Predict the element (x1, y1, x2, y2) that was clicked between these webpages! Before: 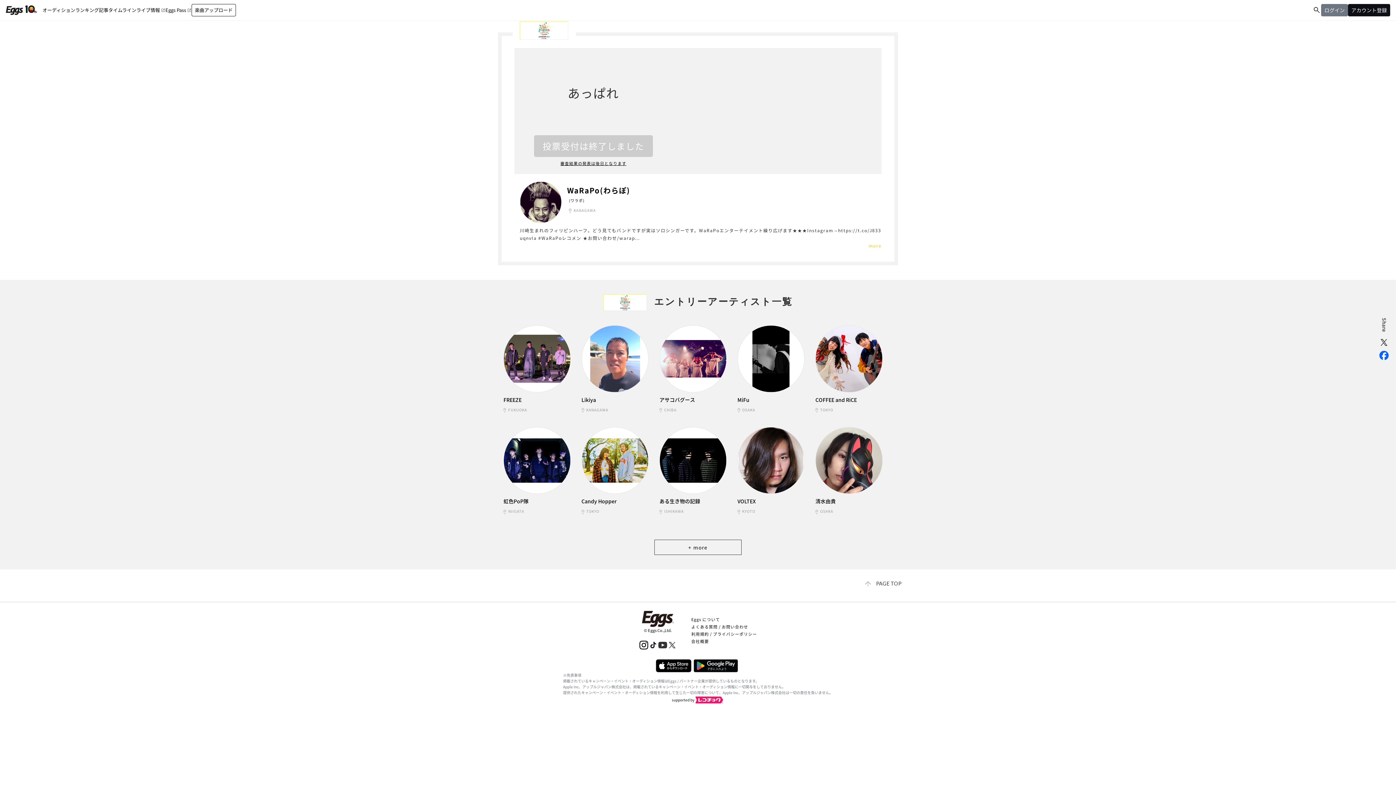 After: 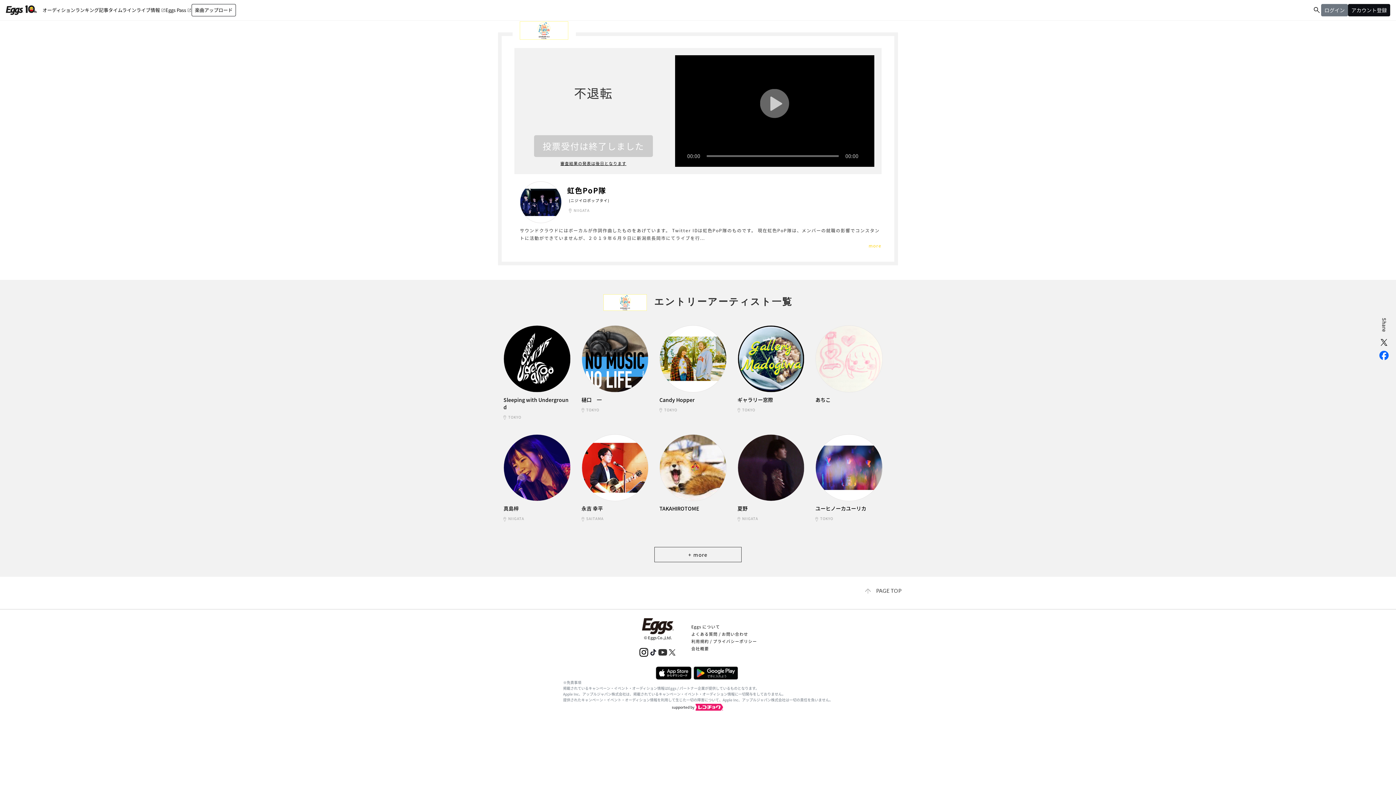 Action: bbox: (503, 427, 570, 505) label: 虹色PoP隊